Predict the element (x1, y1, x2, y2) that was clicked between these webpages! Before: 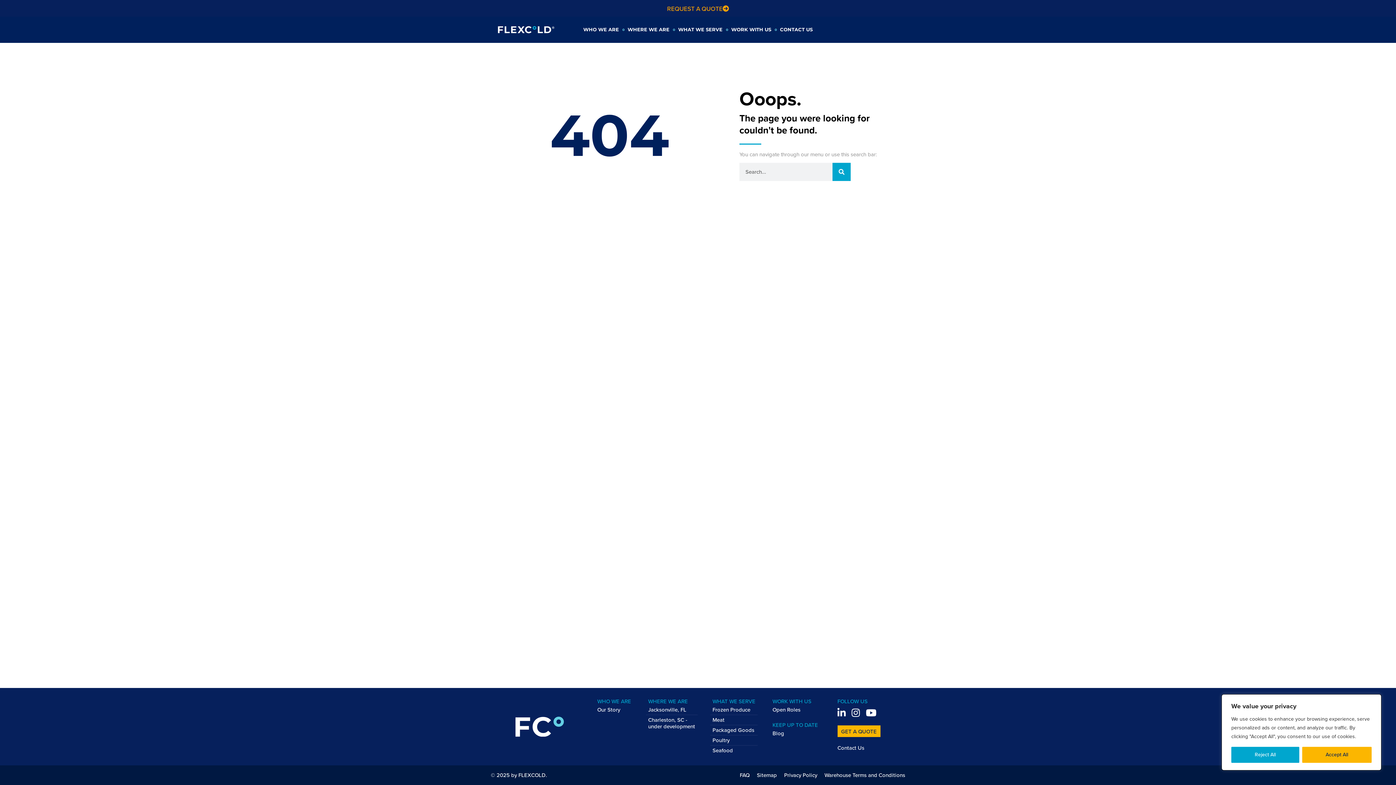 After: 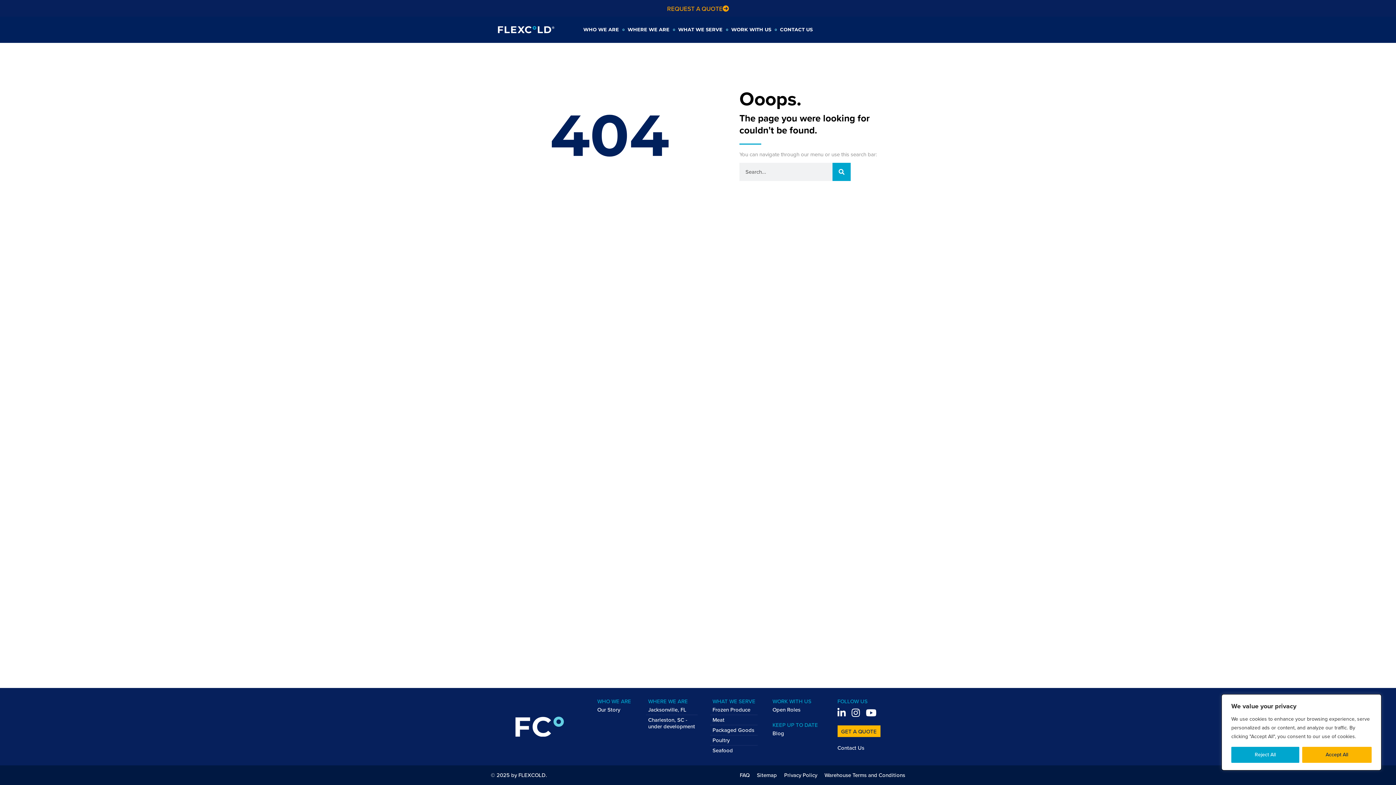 Action: label: Seafood bbox: (710, 746, 735, 755)